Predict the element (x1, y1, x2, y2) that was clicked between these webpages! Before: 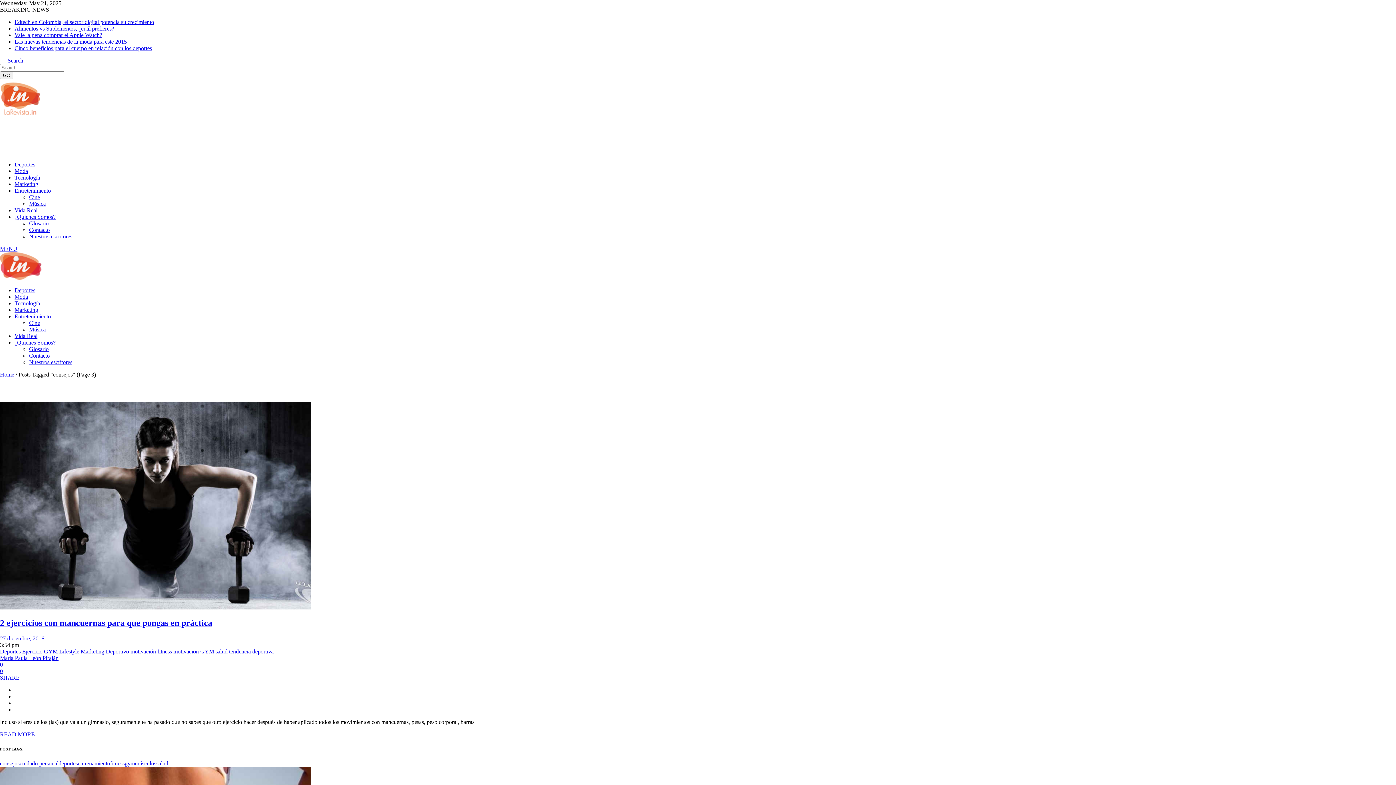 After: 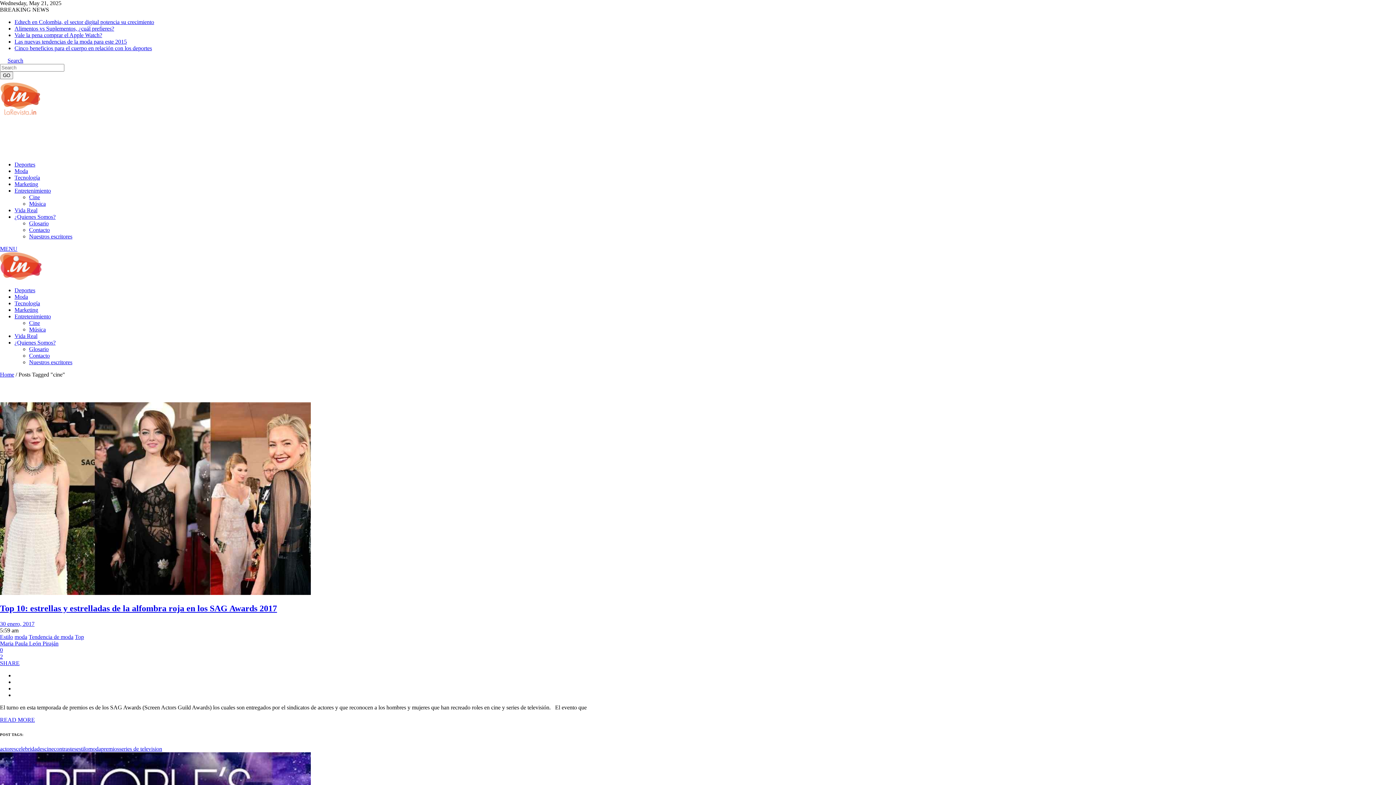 Action: bbox: (29, 320, 40, 326) label: Cine